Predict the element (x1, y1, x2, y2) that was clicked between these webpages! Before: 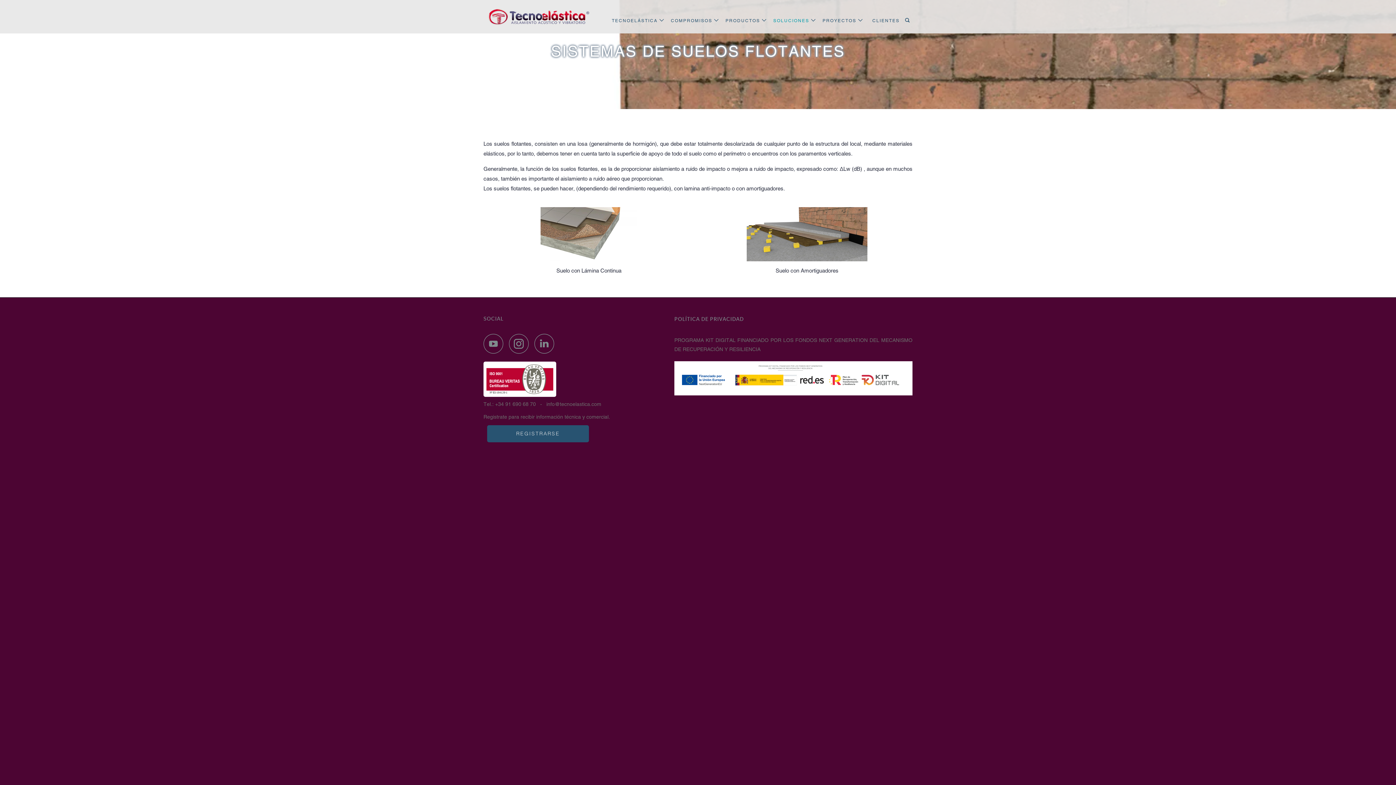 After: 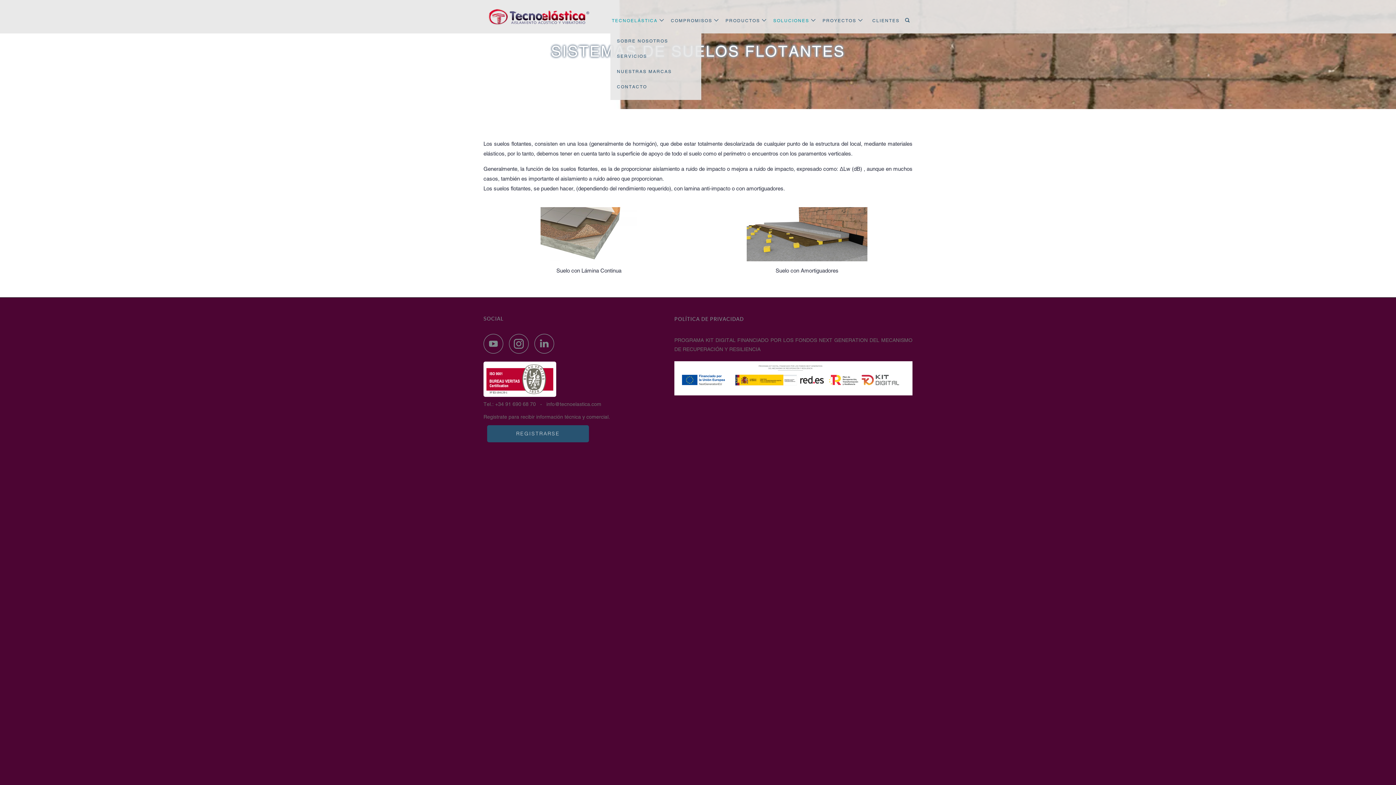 Action: bbox: (610, 14, 667, 26) label: TECNOELÁSTICA 